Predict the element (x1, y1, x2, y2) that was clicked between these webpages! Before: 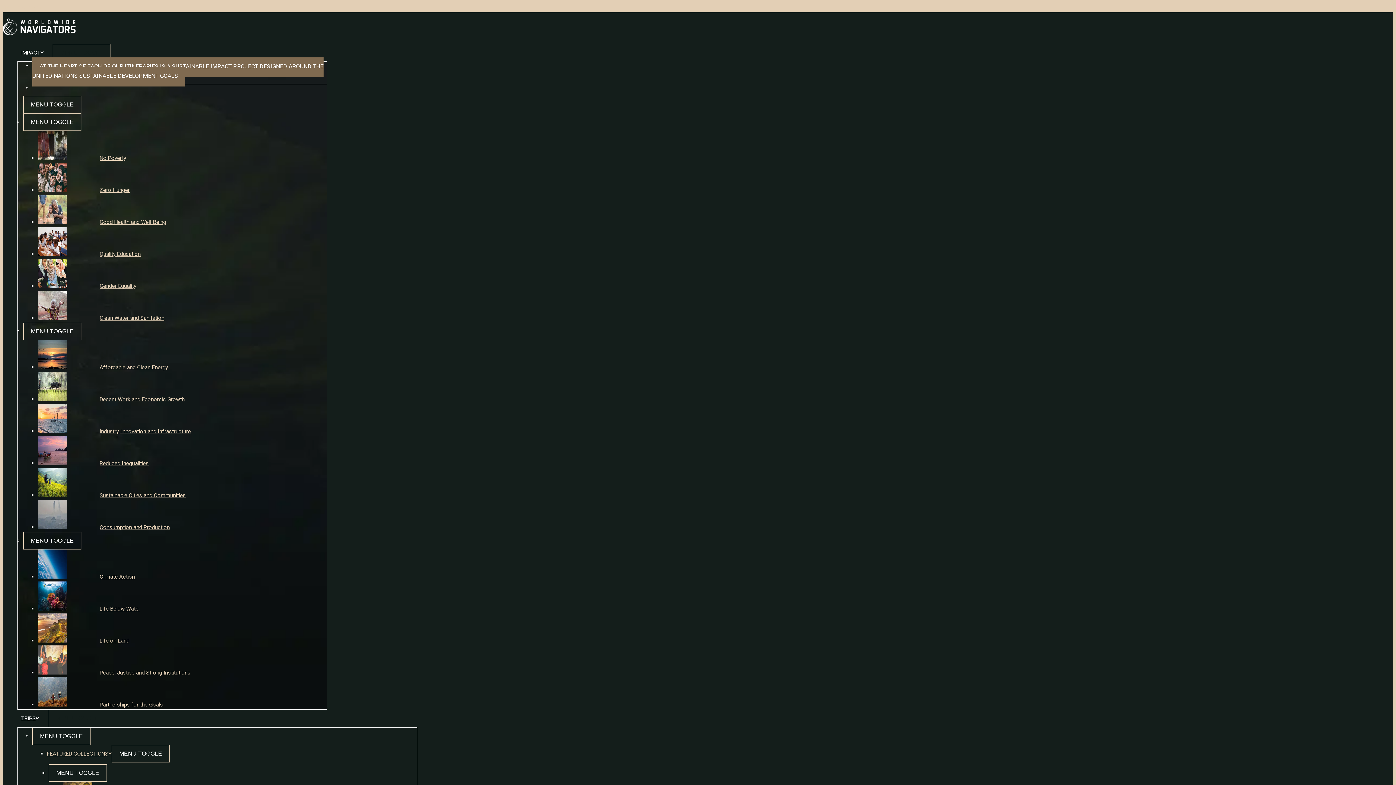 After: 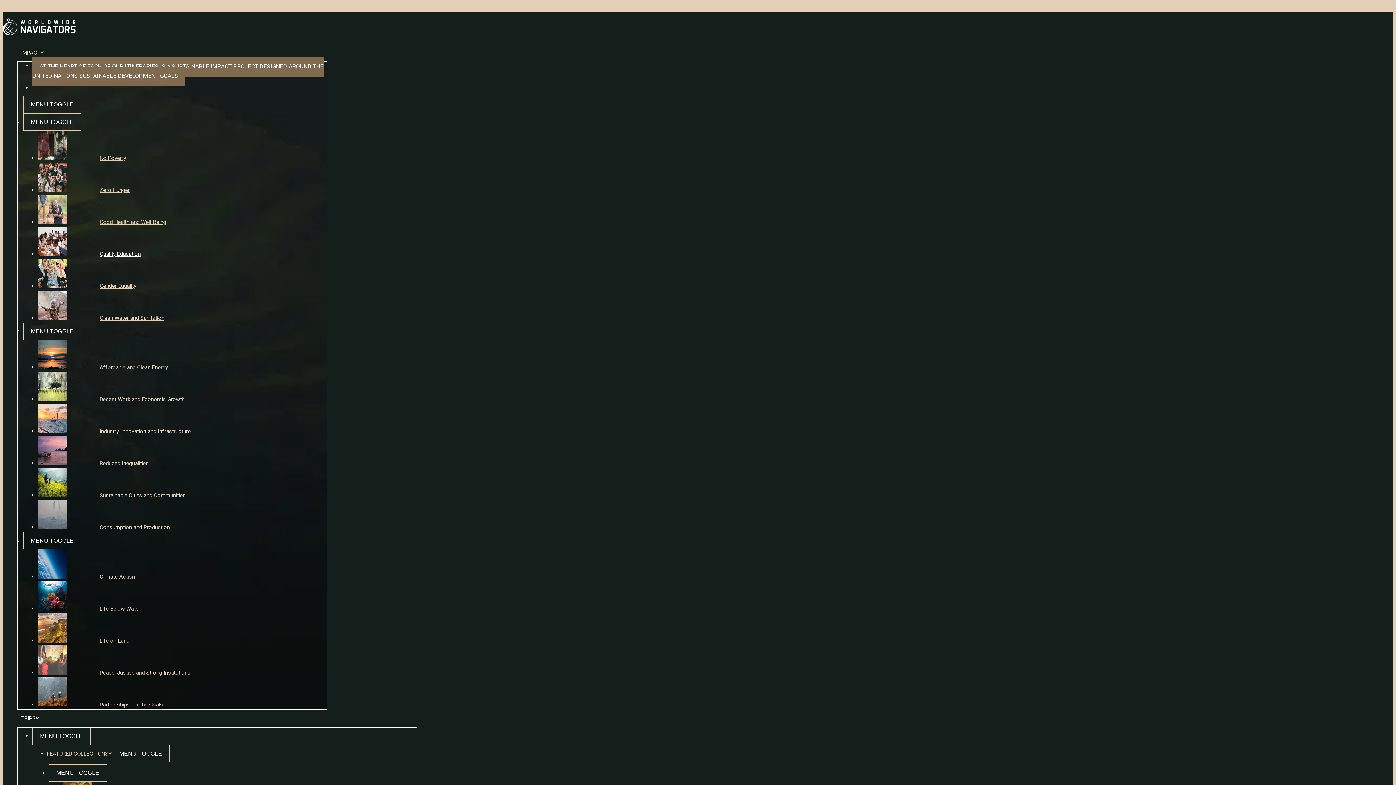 Action: bbox: (37, 250, 140, 257) label: Quality Education